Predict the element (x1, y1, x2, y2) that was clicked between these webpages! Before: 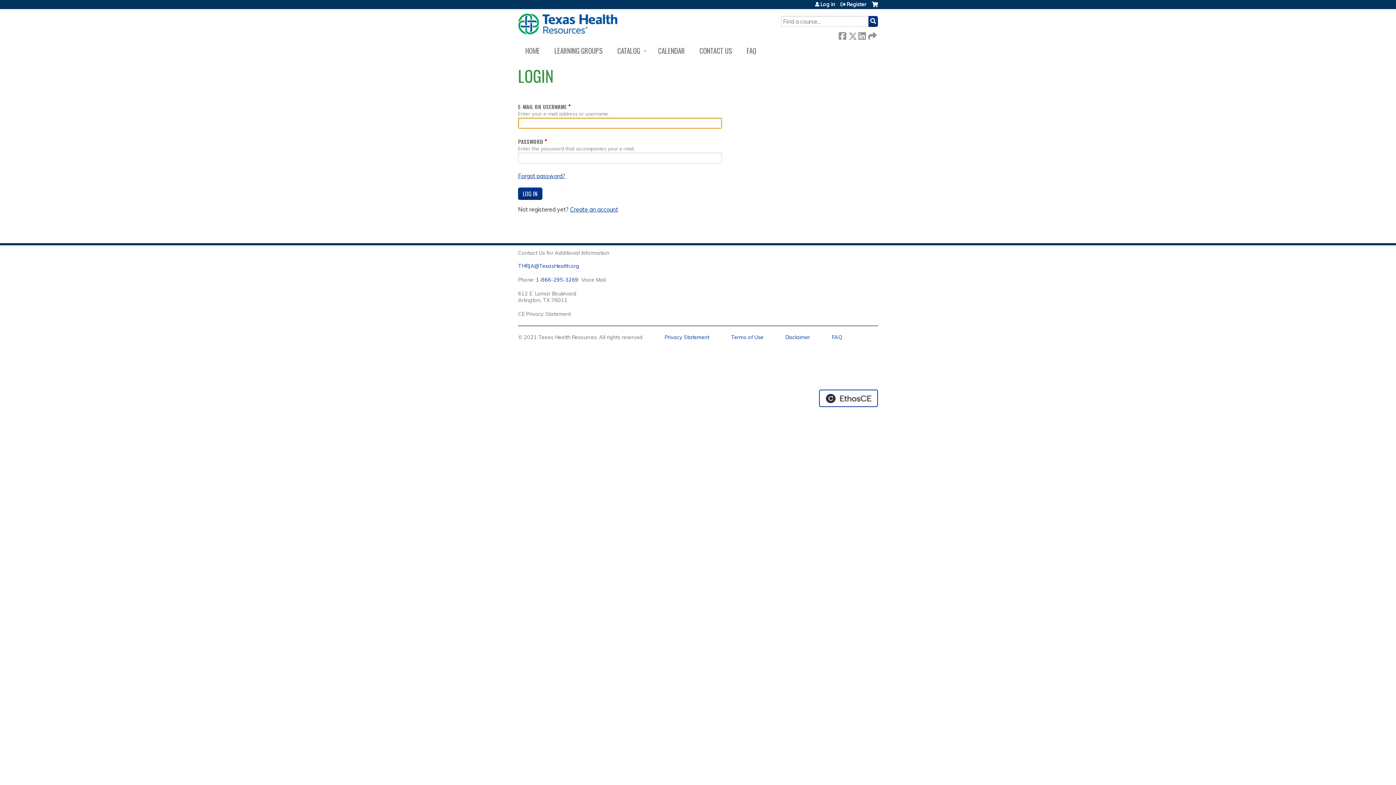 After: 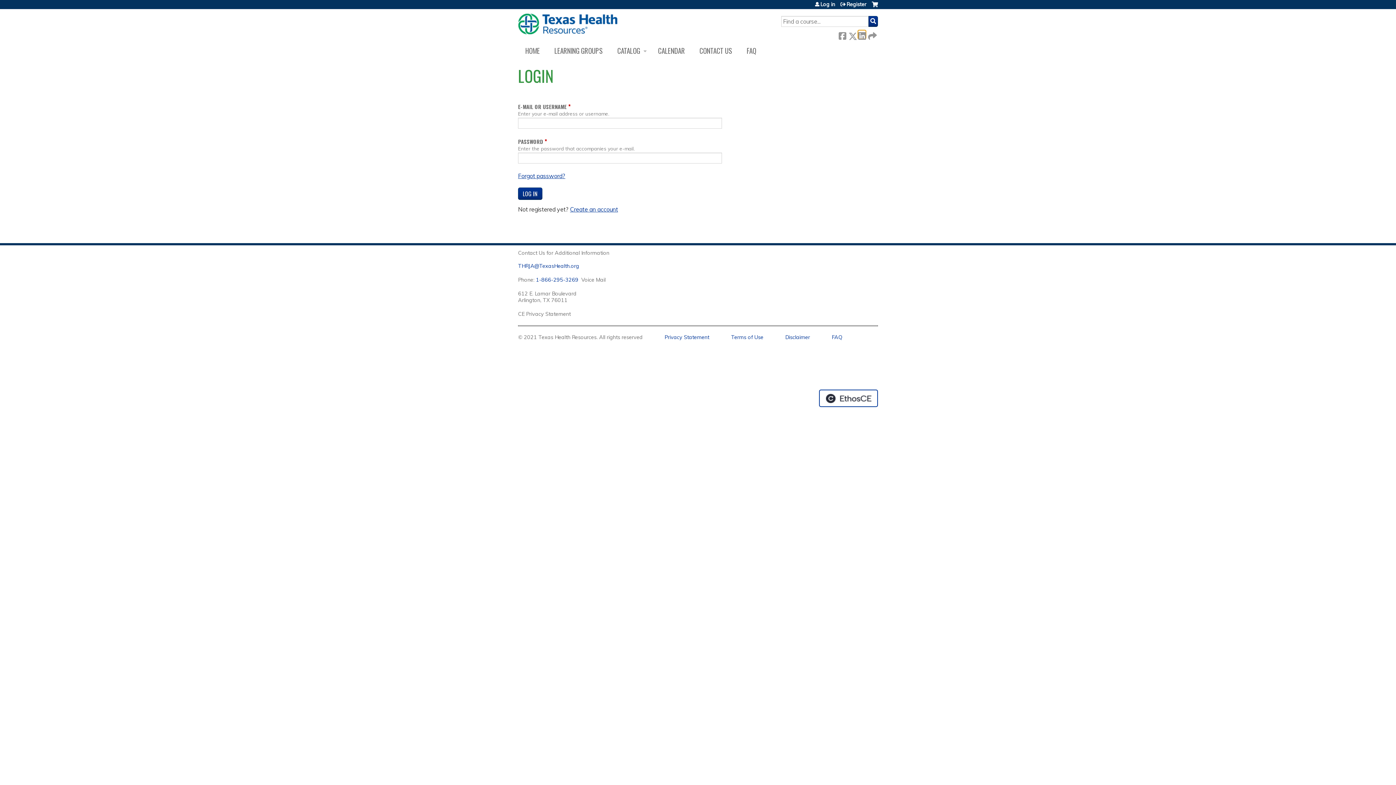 Action: label:  LinkedIn bbox: (858, 30, 865, 38)